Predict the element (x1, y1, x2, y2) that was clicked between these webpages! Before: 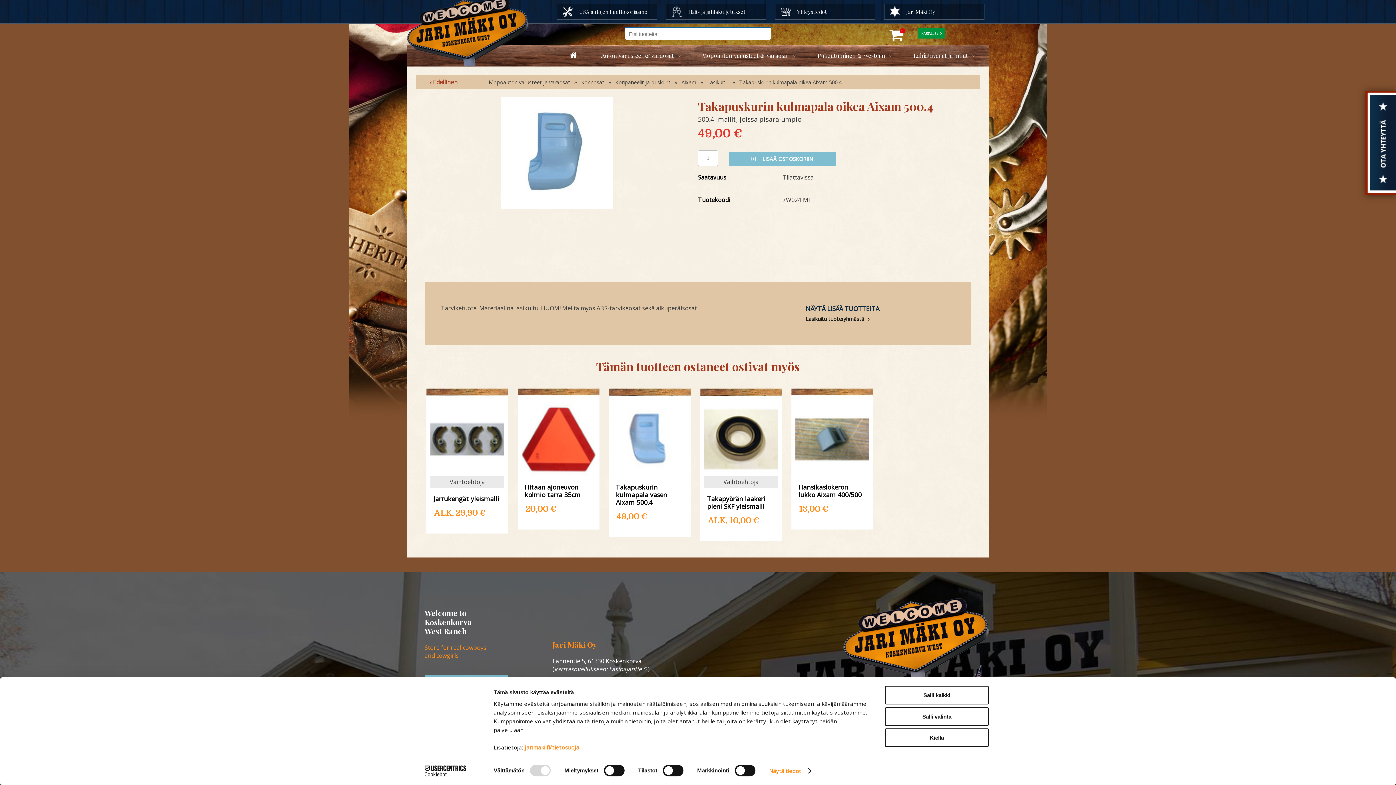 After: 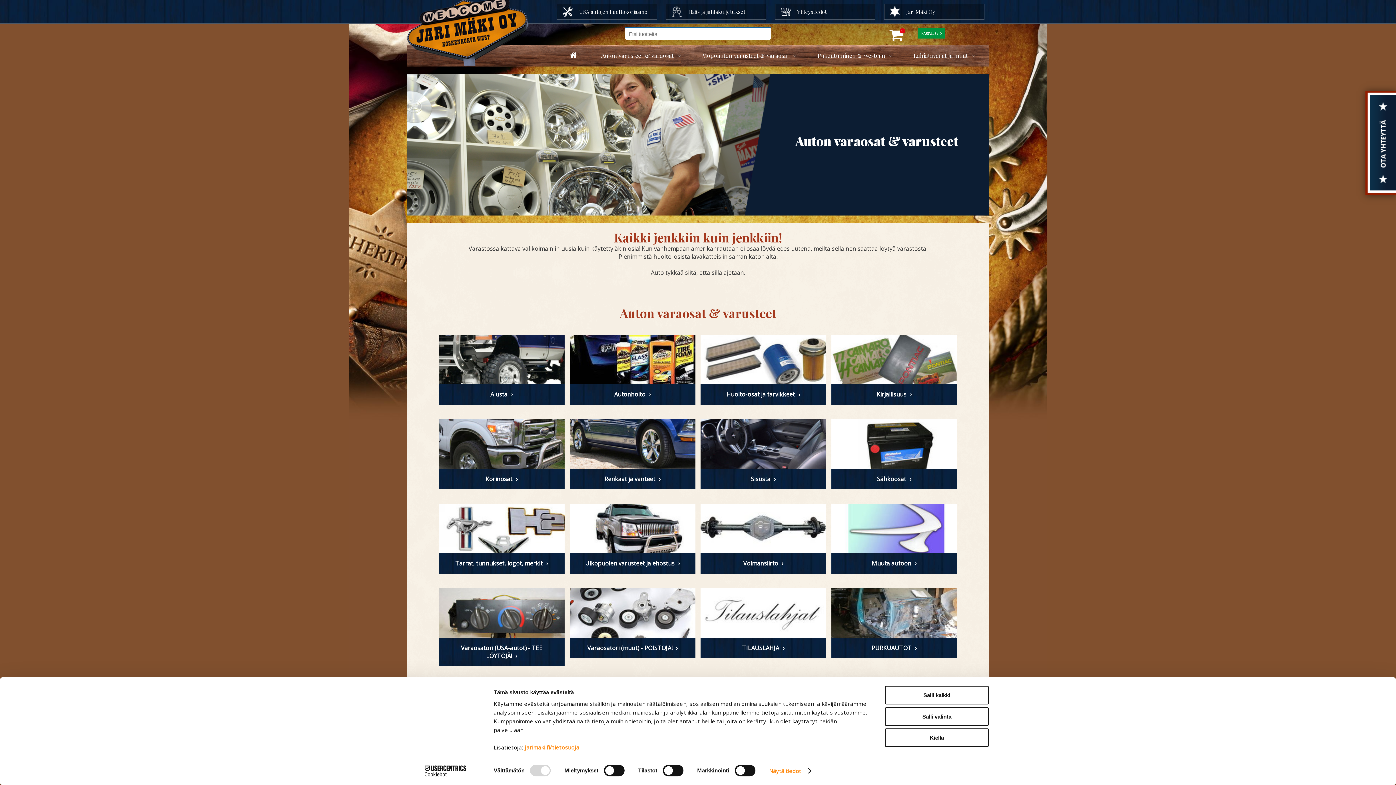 Action: bbox: (594, 44, 681, 66) label: Auton varusteet & varaosat